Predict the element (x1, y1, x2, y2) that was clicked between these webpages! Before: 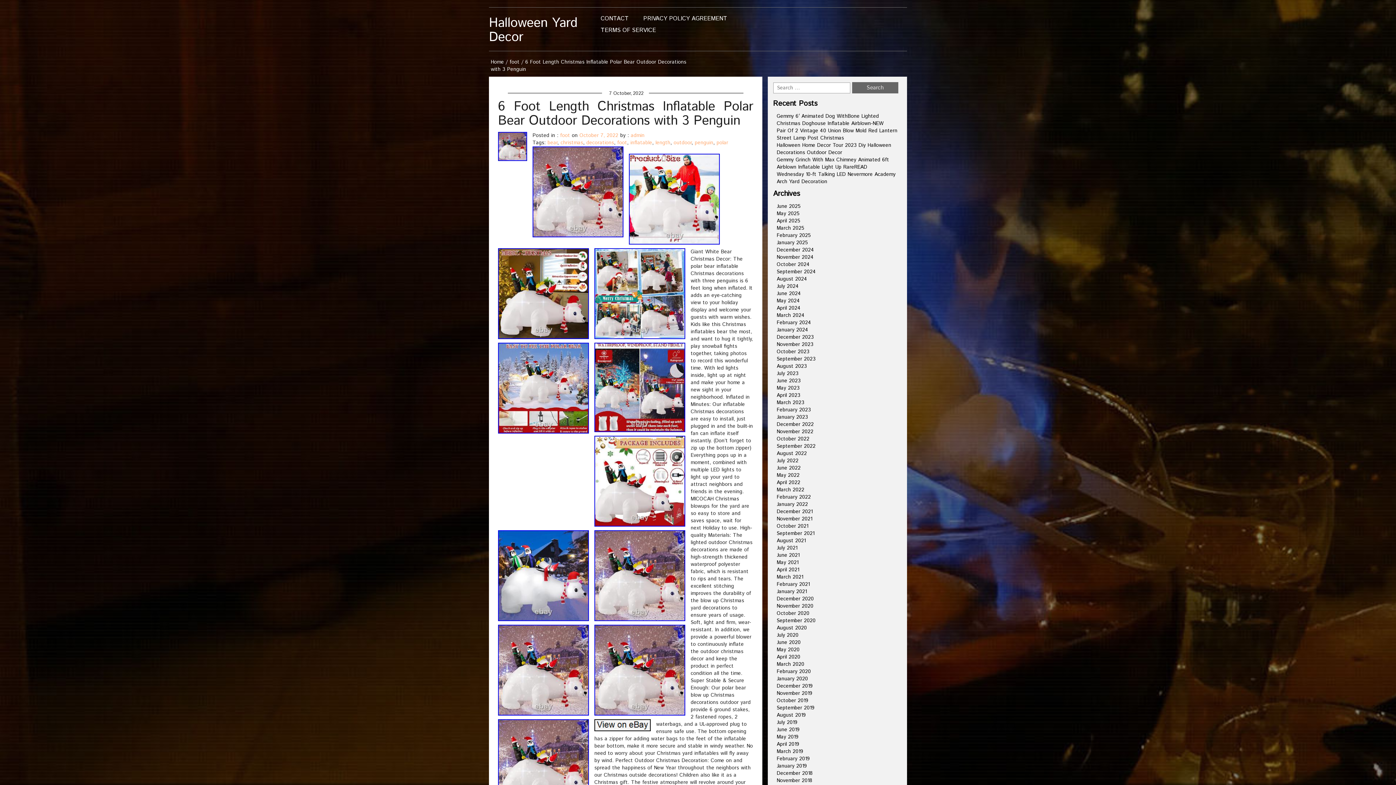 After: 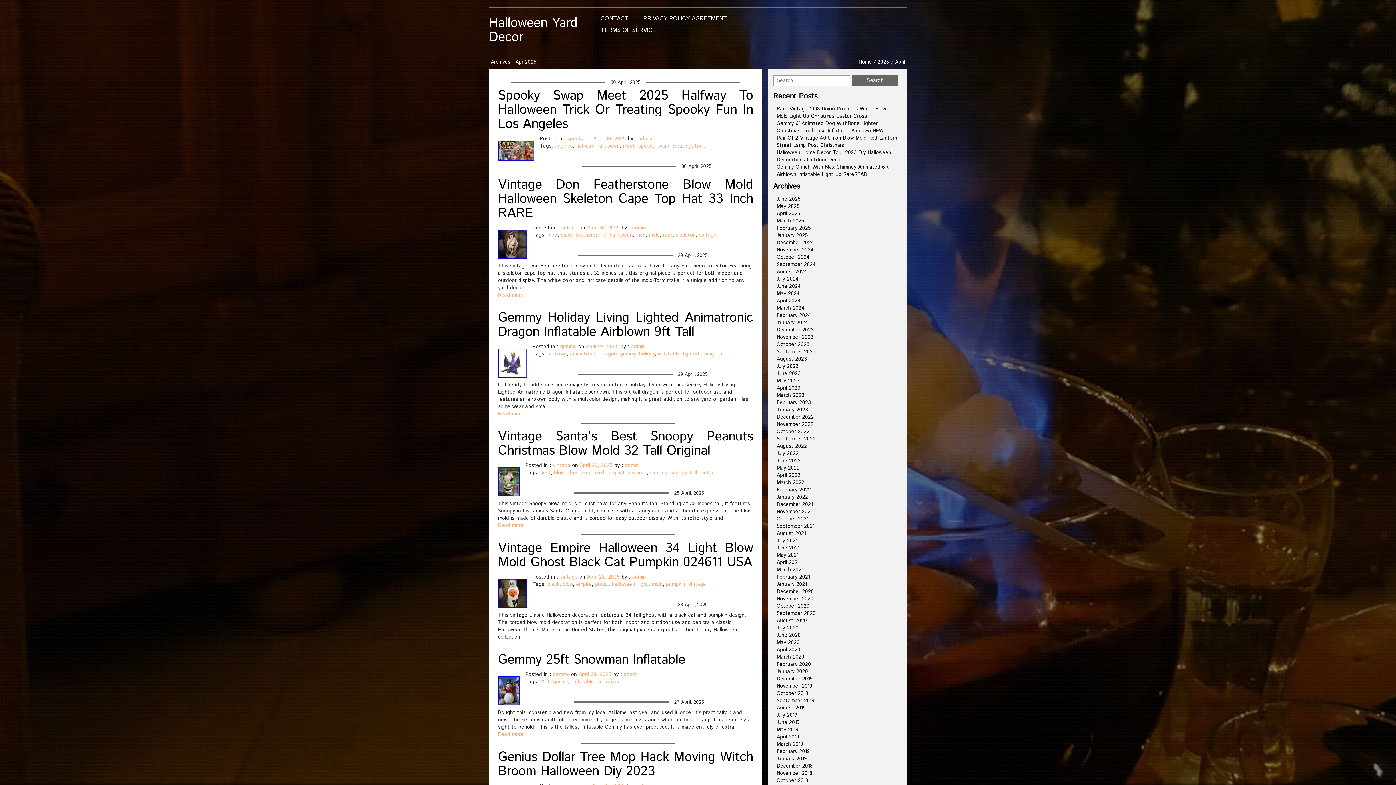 Action: label: April 2025 bbox: (776, 217, 800, 224)